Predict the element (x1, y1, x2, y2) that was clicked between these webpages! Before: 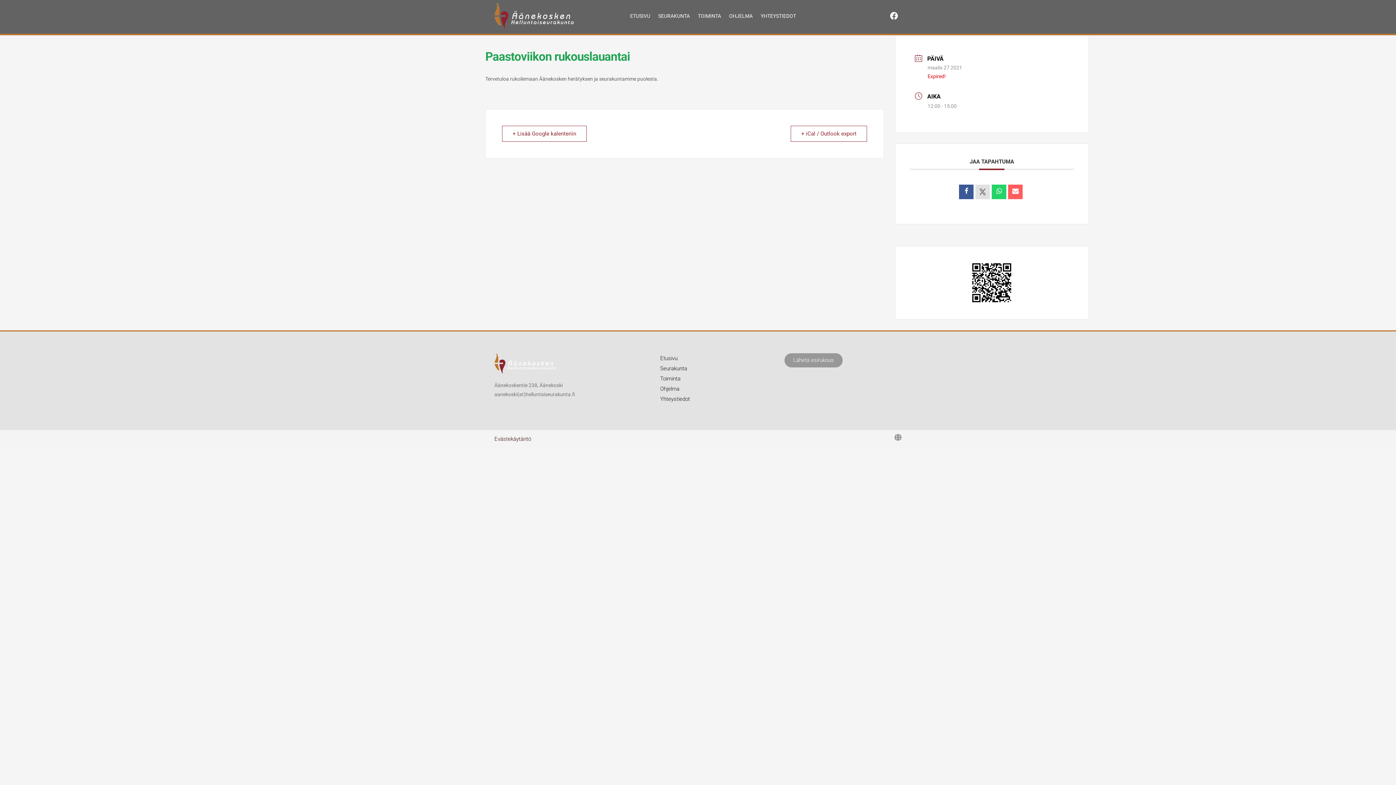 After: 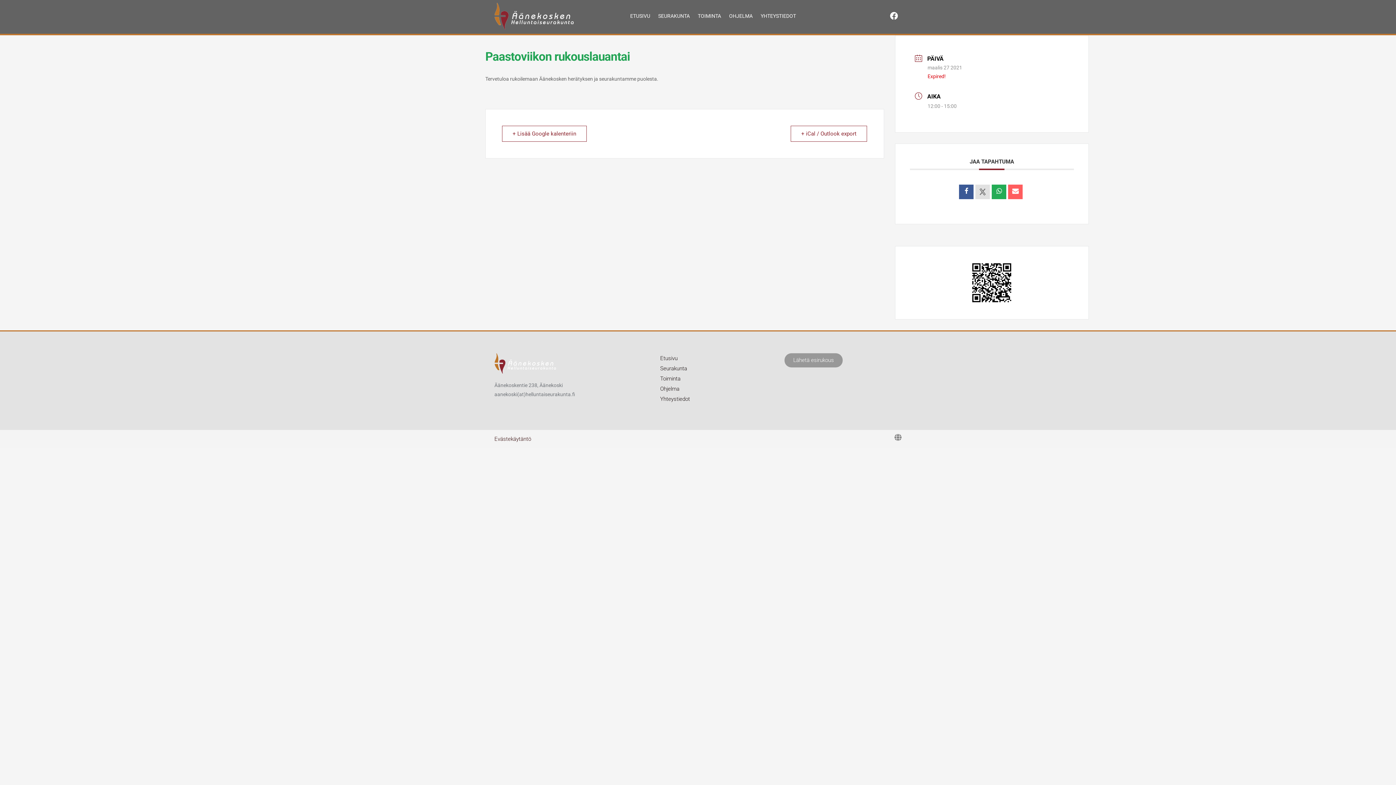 Action: bbox: (992, 184, 1006, 199)